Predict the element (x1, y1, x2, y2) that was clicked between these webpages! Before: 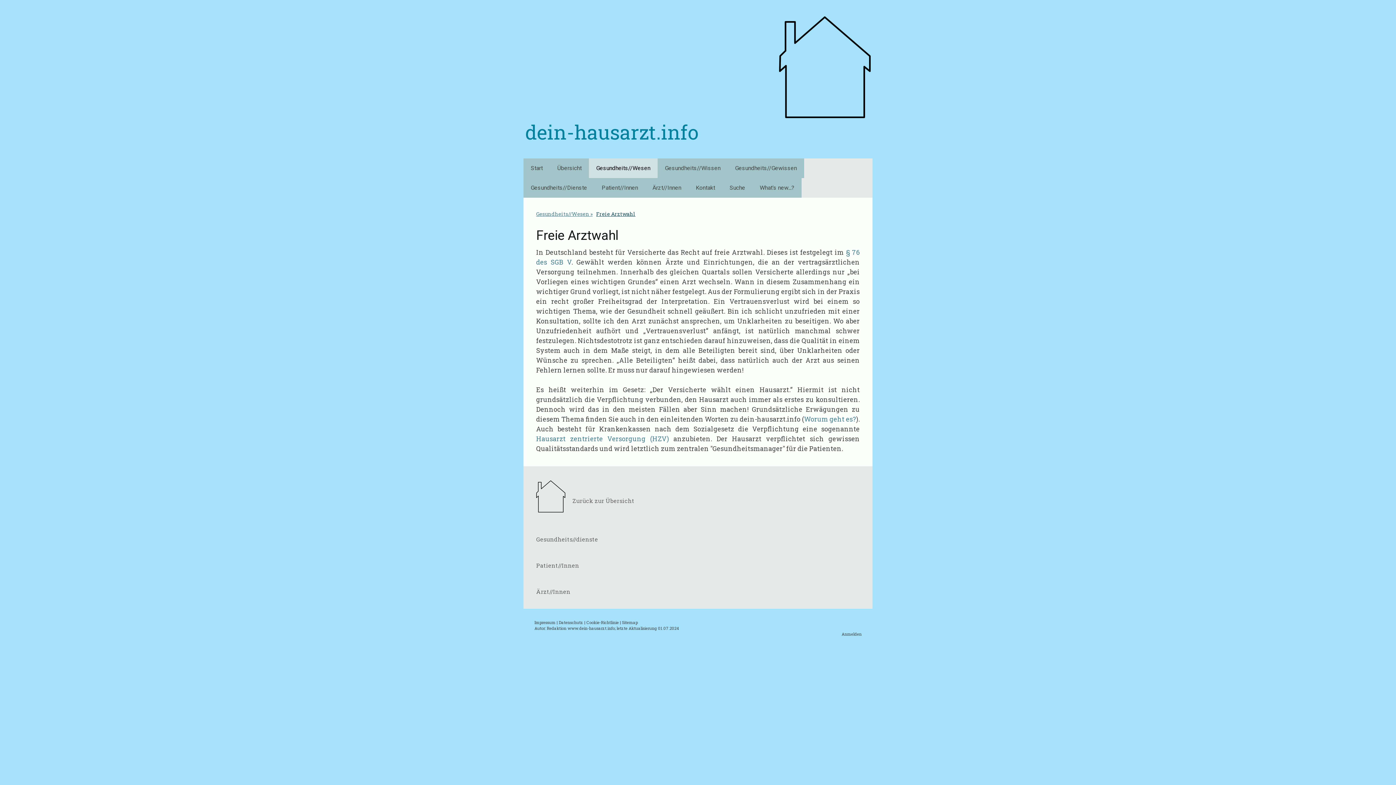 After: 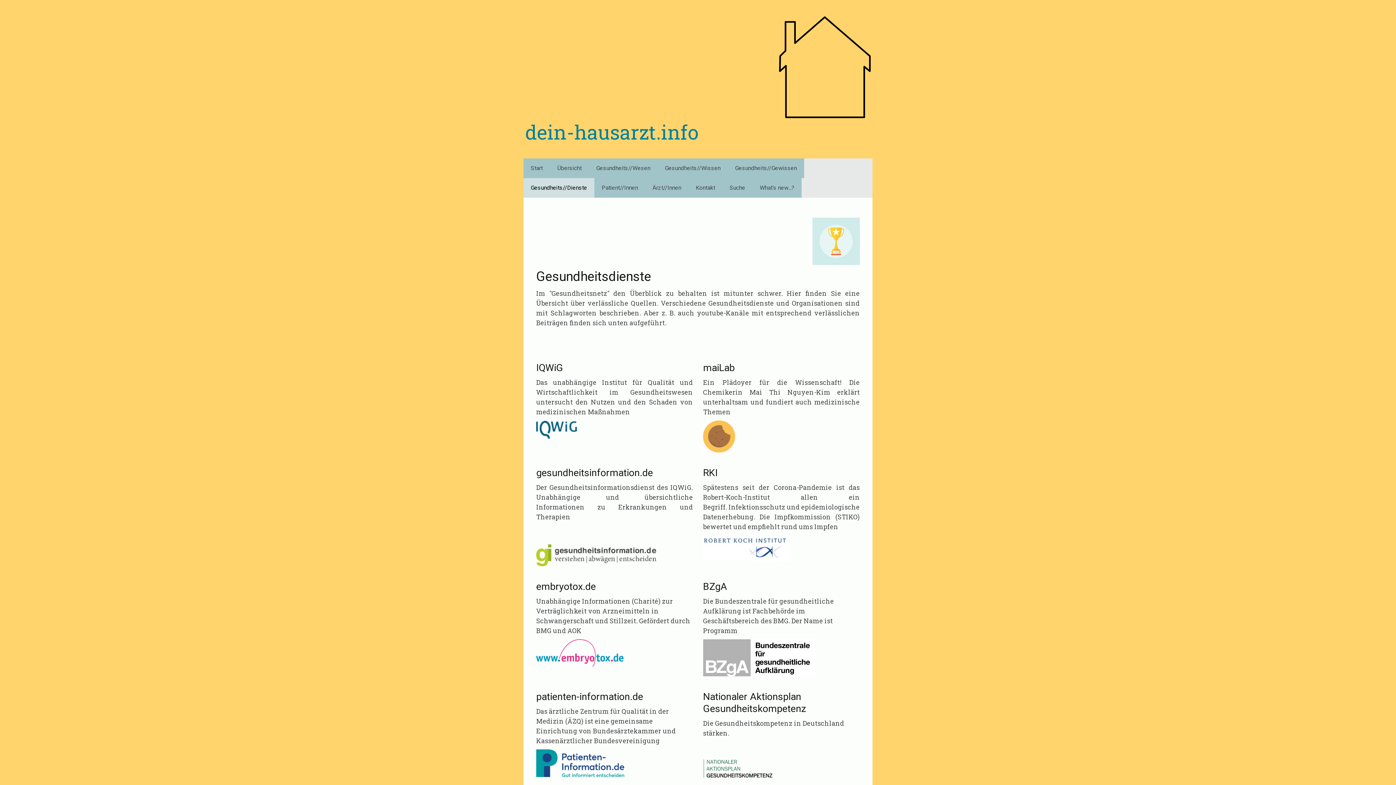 Action: bbox: (523, 178, 594, 197) label: Gesundheits//Dienste